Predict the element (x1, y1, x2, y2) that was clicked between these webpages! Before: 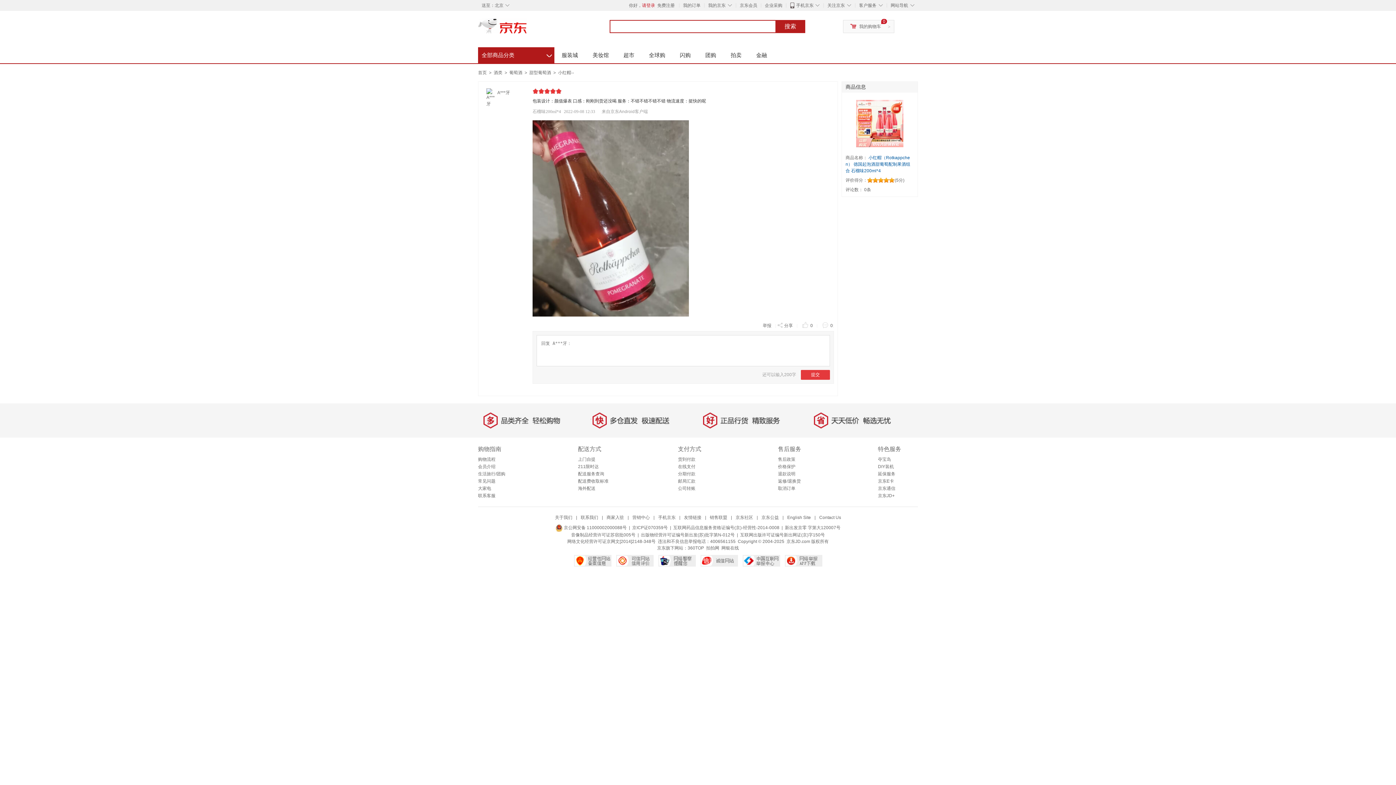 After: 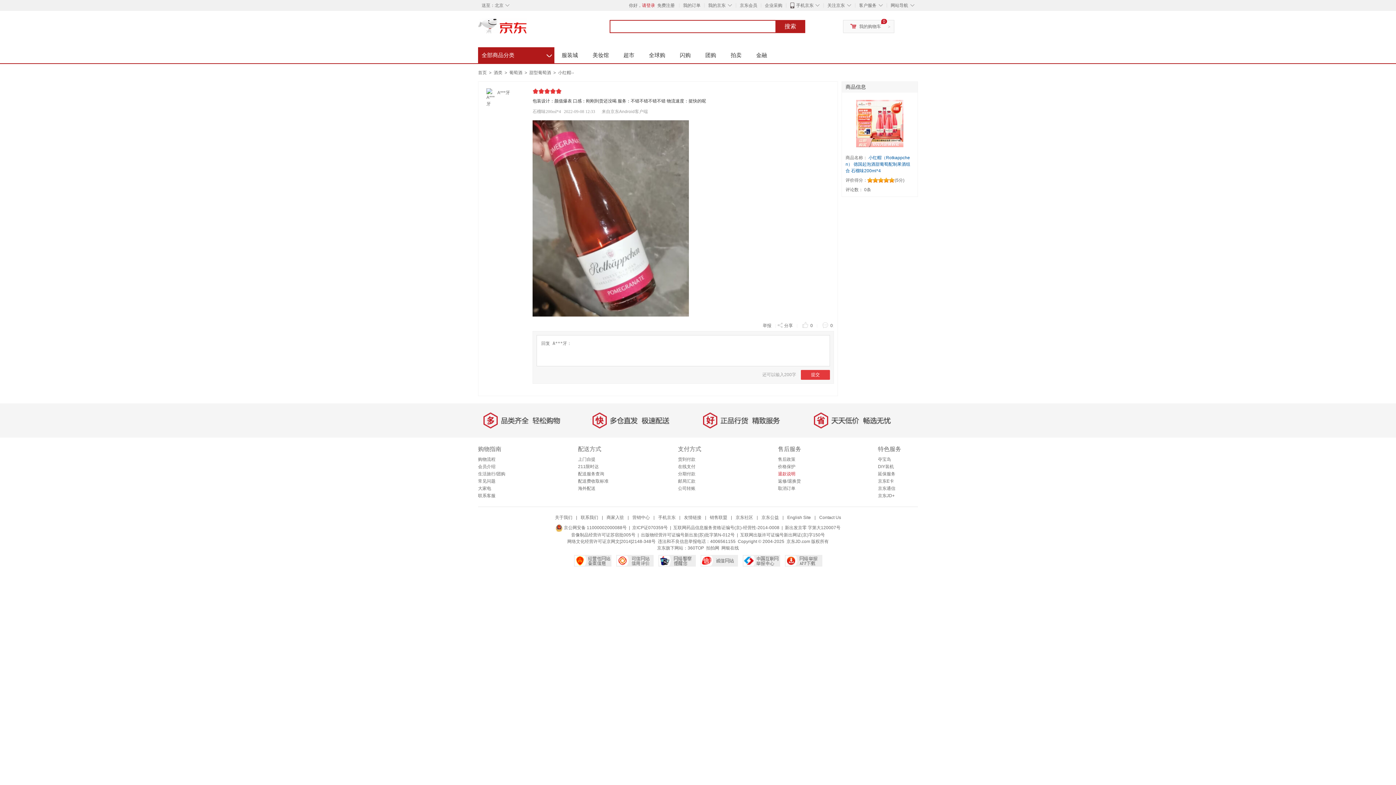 Action: label: 退款说明 bbox: (778, 471, 795, 476)